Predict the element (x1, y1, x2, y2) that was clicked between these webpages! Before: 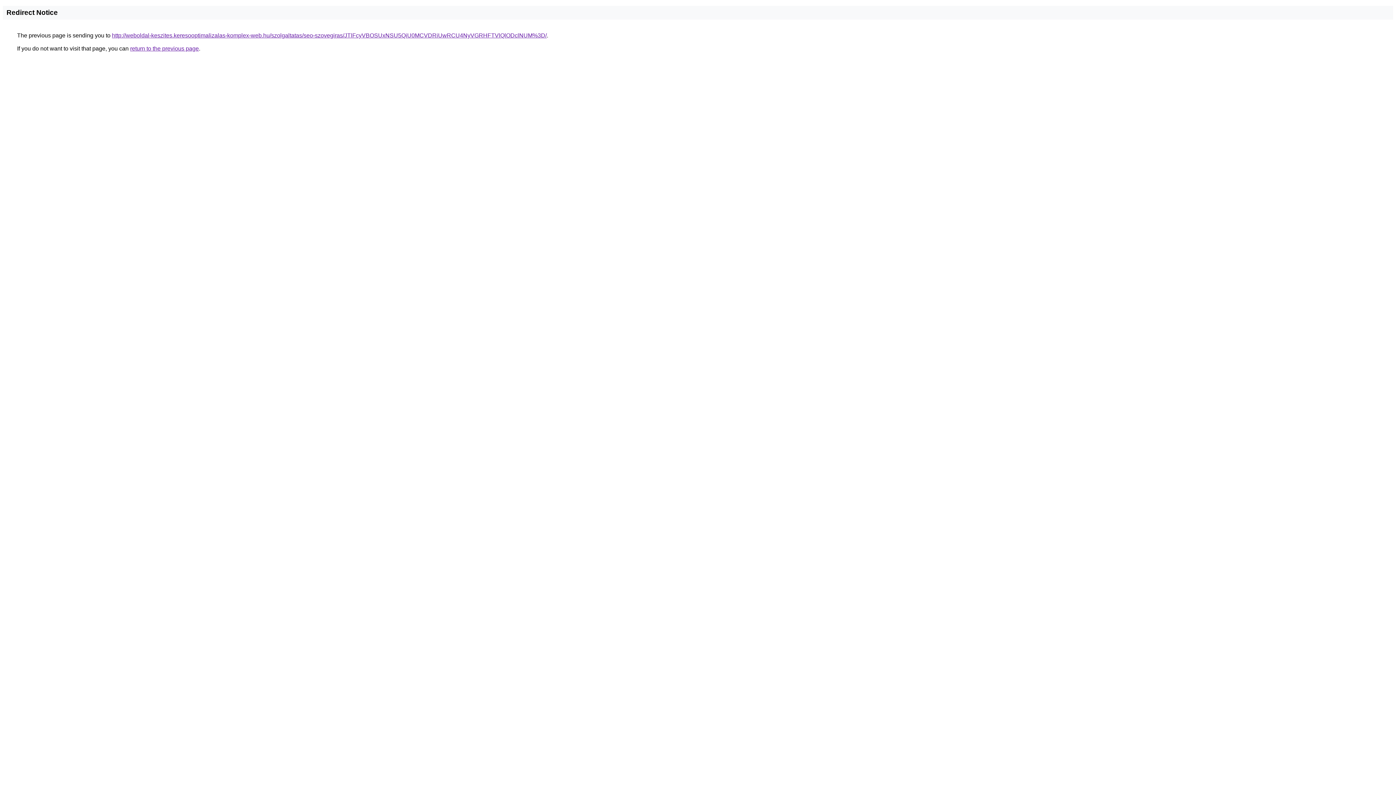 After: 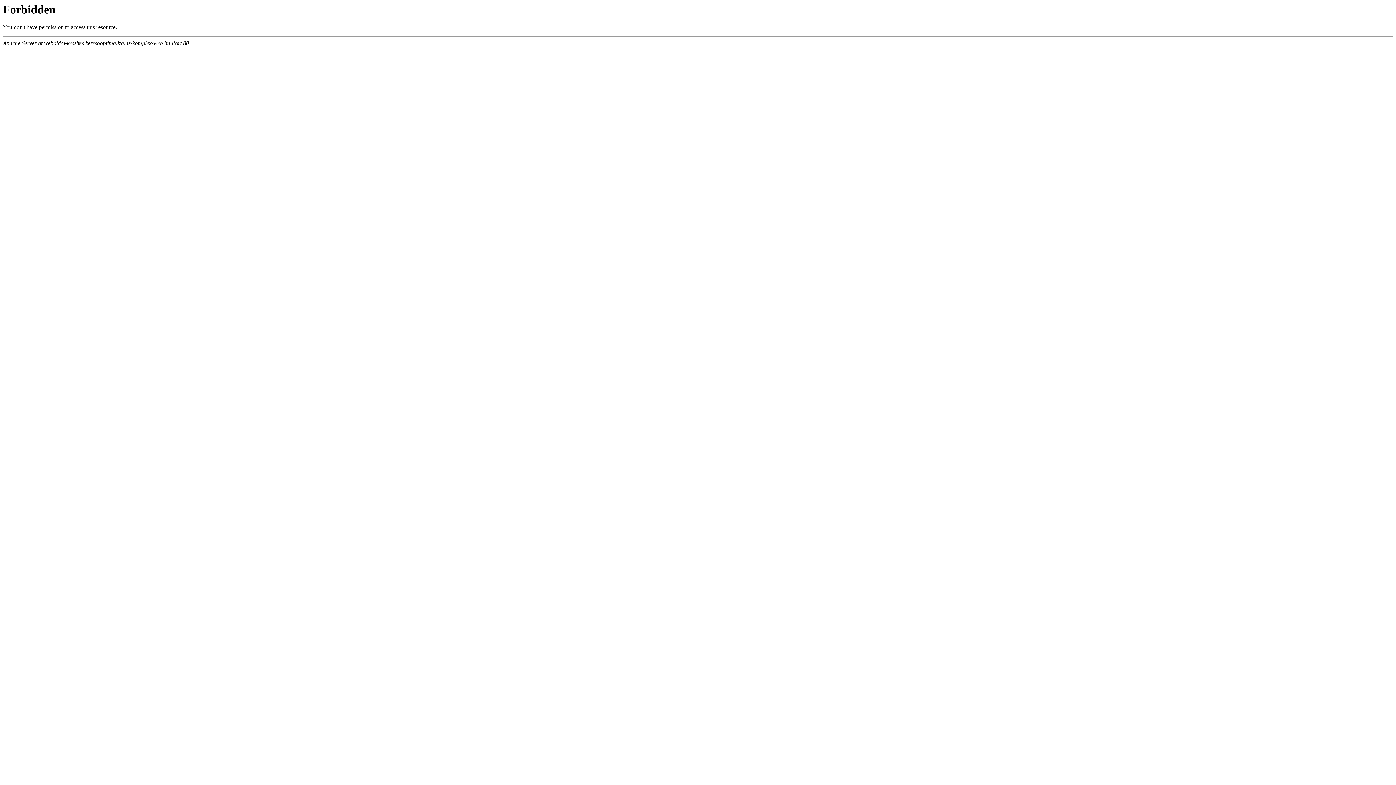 Action: label: http://weboldal-keszites.keresooptimalizalas-komplex-web.hu/szolgaltatas/seo-szovegiras/JTlFcyVBOSUxNSU5QiU0MCVDRiUwRCU4NyVGRHFTVlQlODclNUM%3D/ bbox: (112, 32, 546, 38)